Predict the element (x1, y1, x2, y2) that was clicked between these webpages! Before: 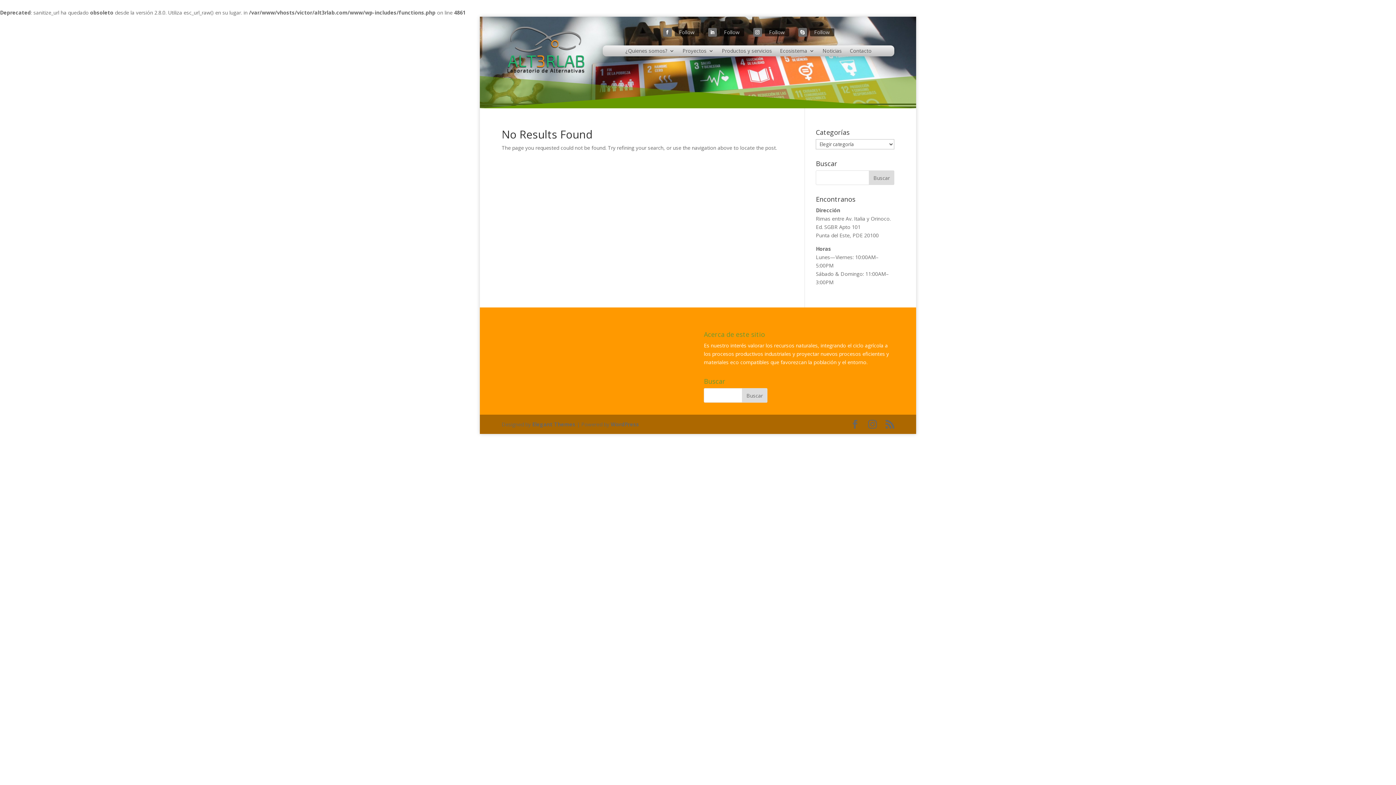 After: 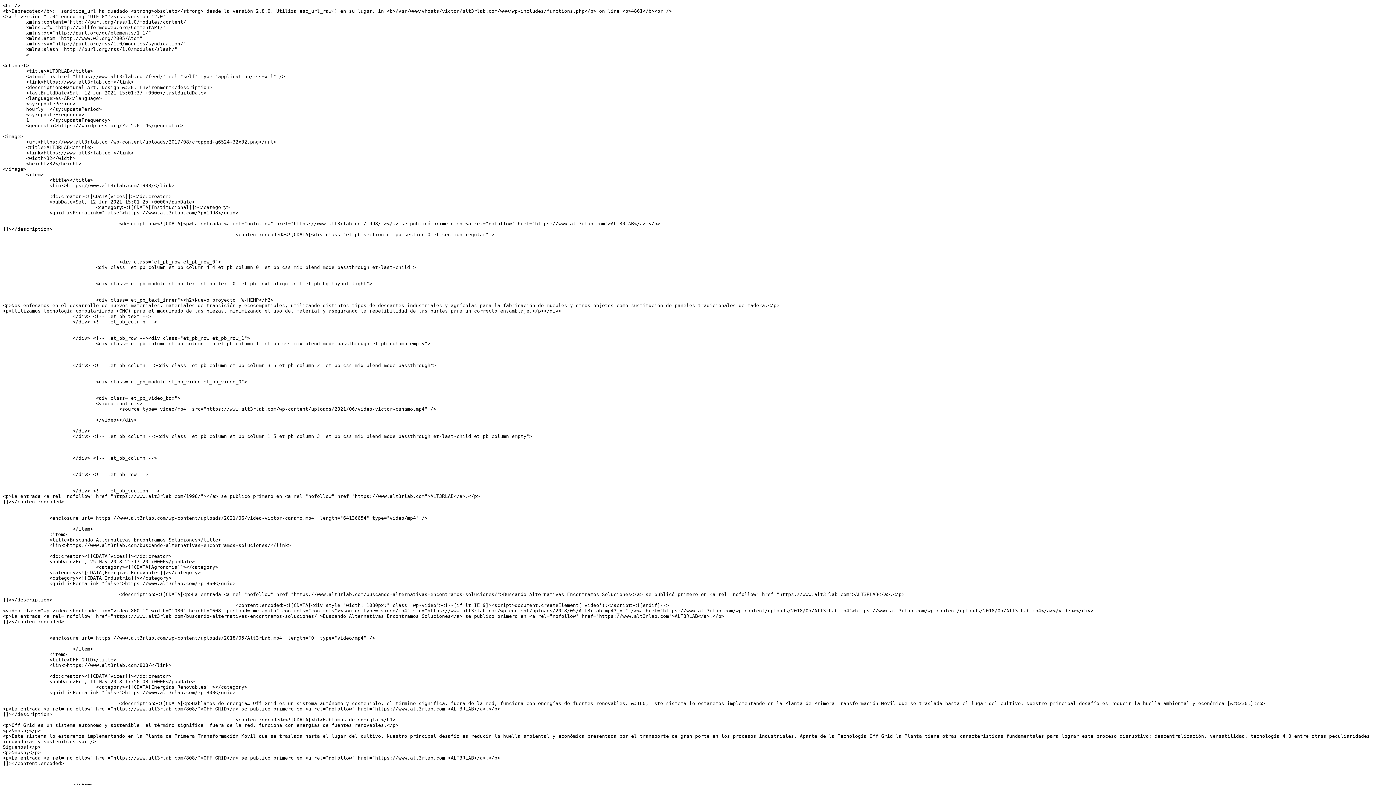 Action: bbox: (885, 420, 894, 428)